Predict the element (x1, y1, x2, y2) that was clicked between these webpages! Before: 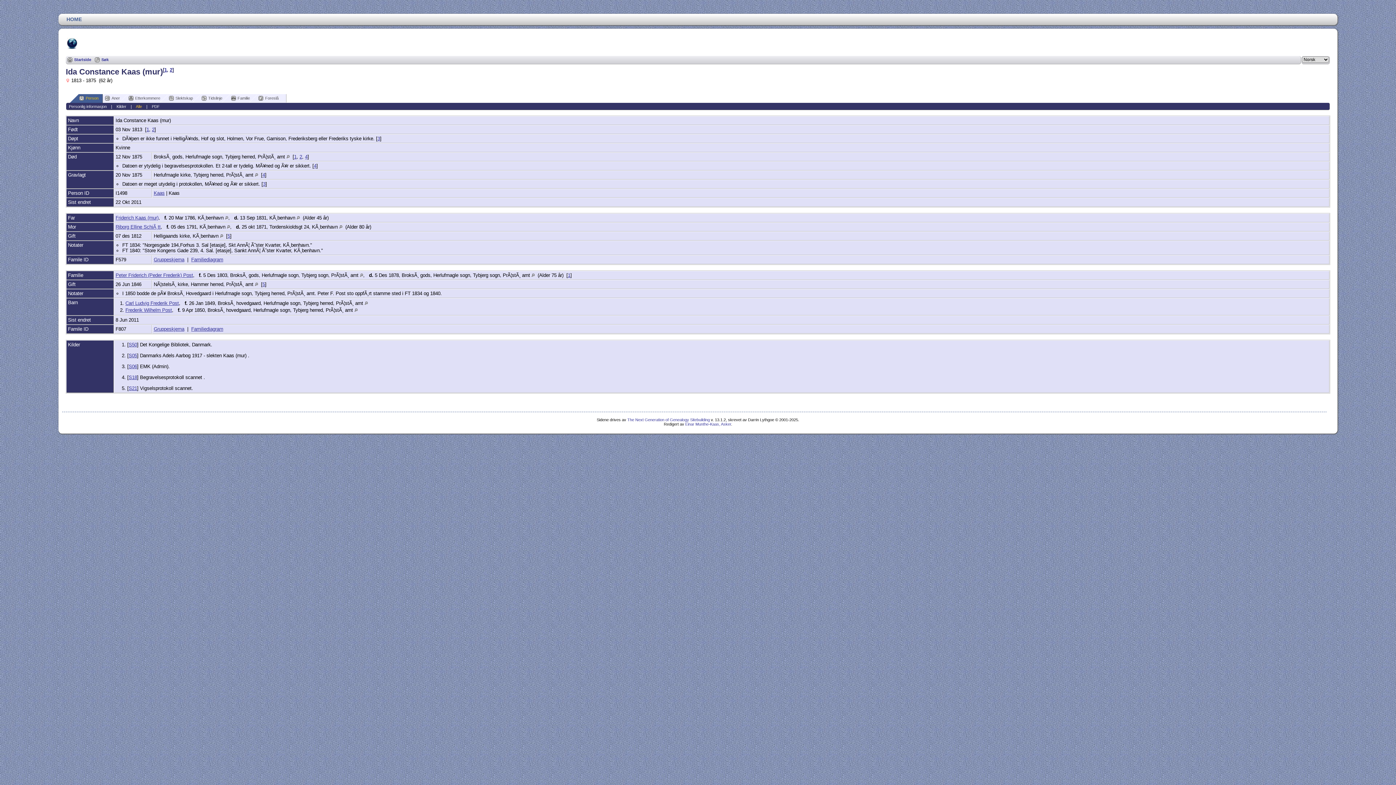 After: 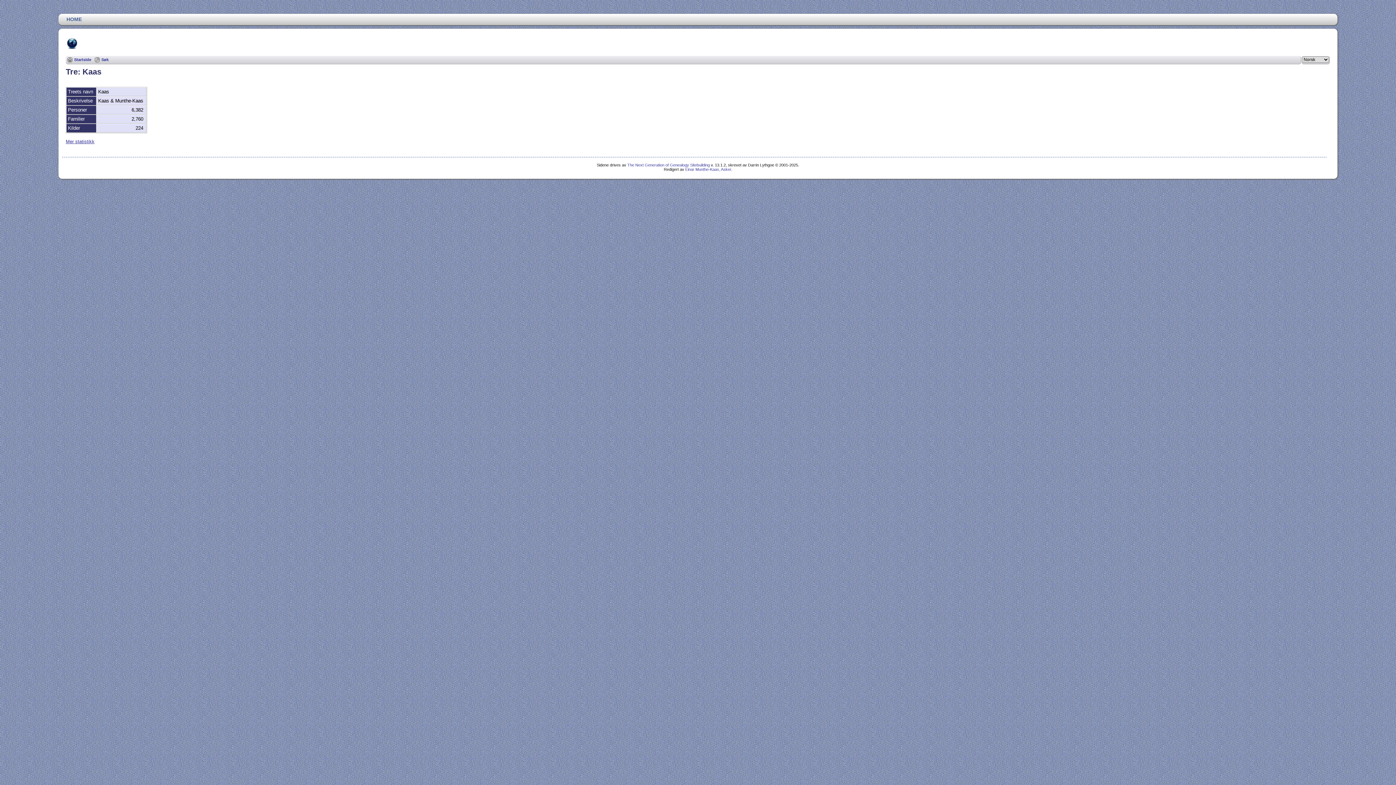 Action: bbox: (153, 190, 164, 195) label: Kaas